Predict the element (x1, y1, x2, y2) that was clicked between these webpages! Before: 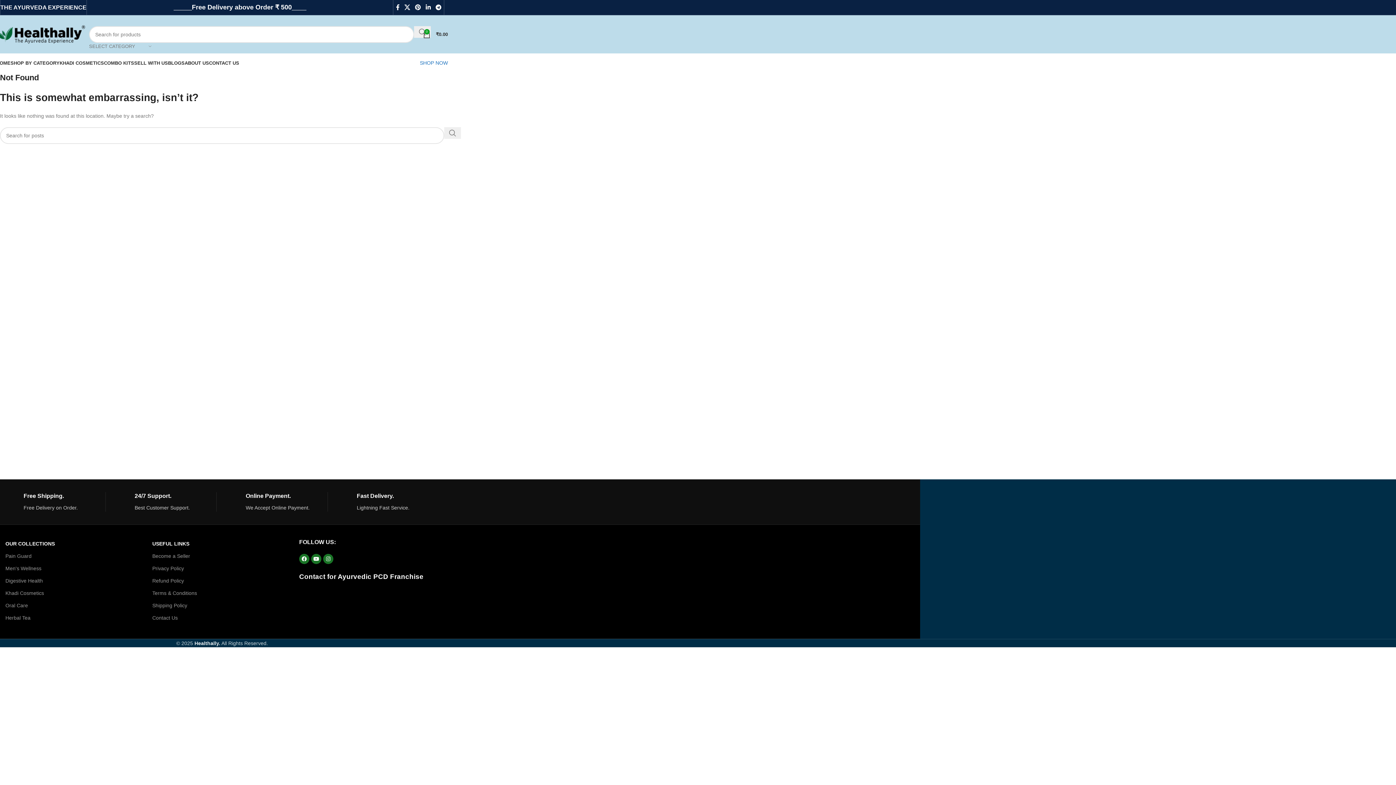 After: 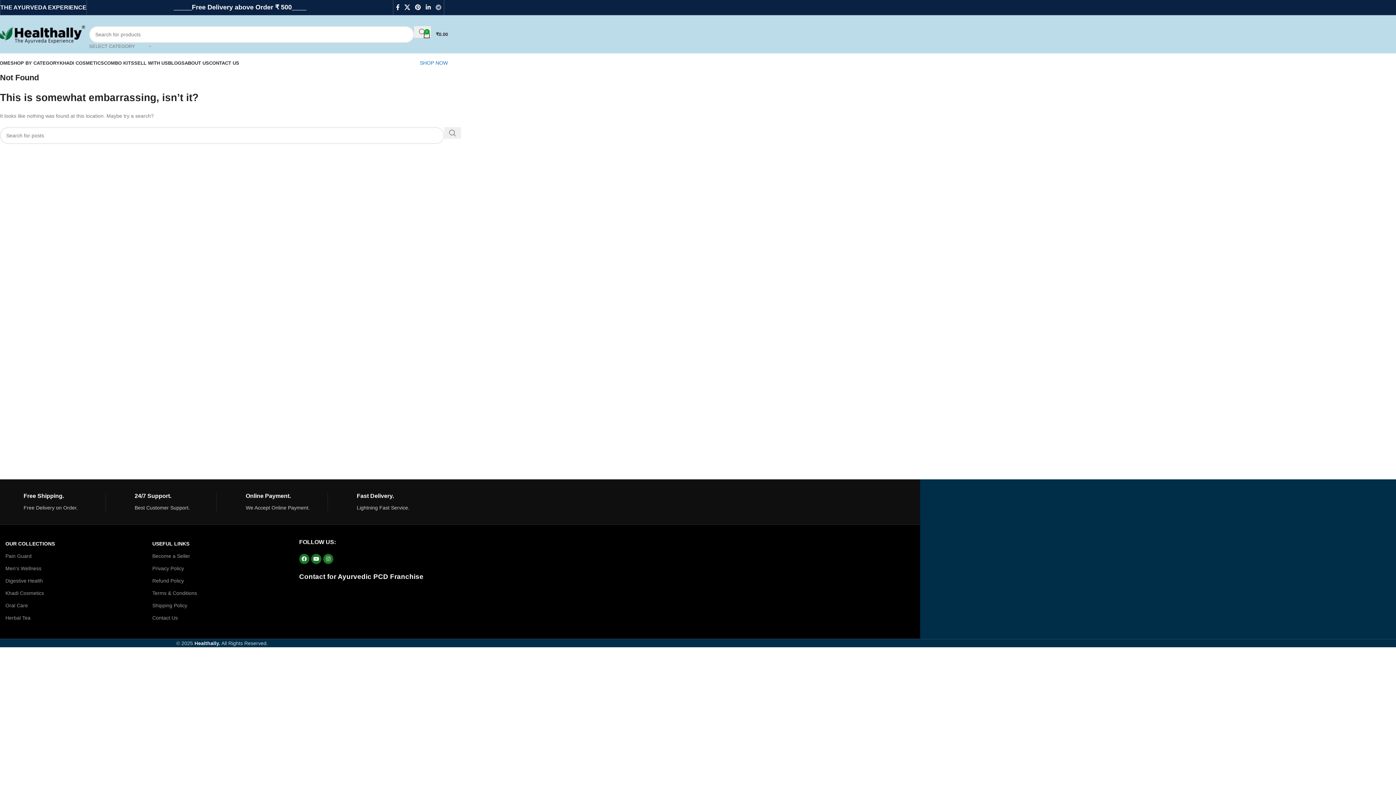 Action: label: Telegram social link bbox: (433, 1, 444, 13)